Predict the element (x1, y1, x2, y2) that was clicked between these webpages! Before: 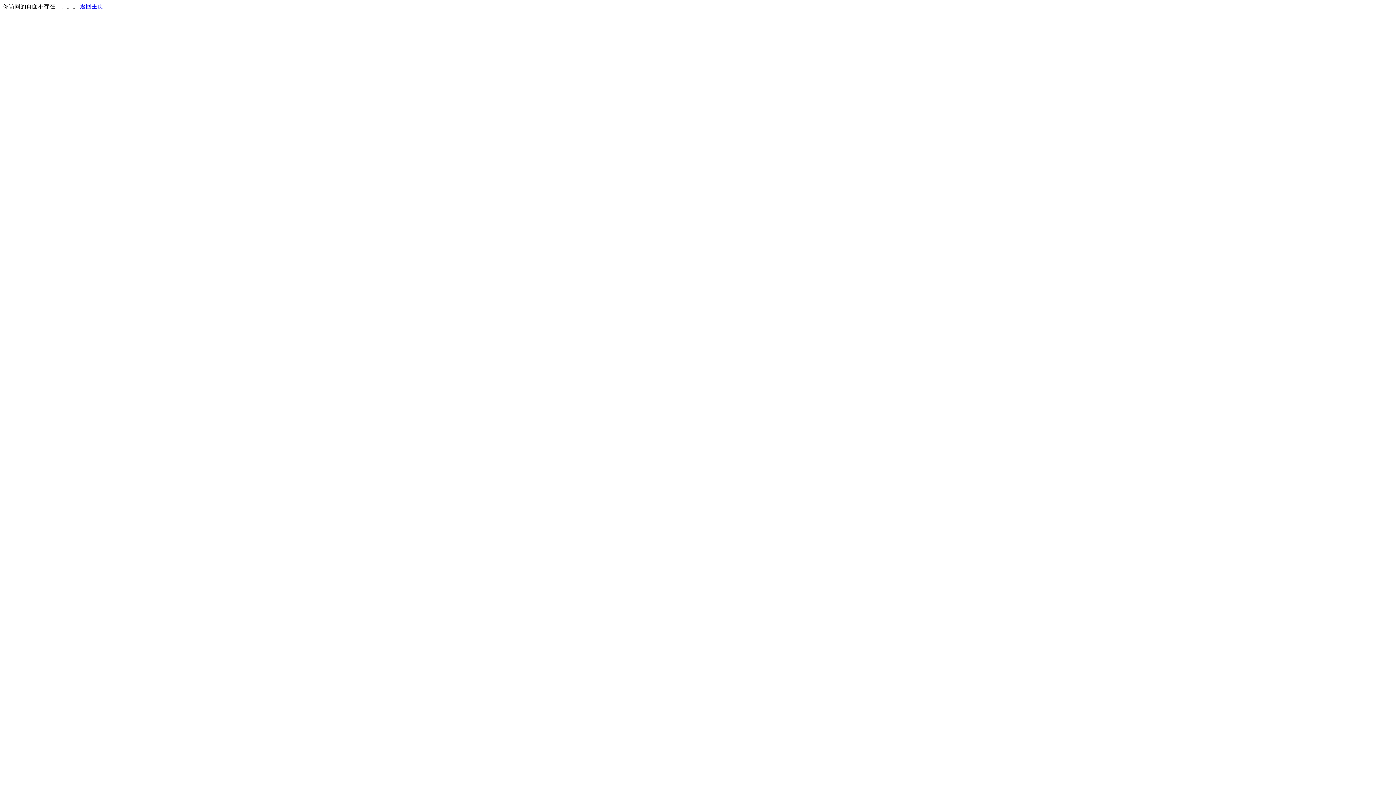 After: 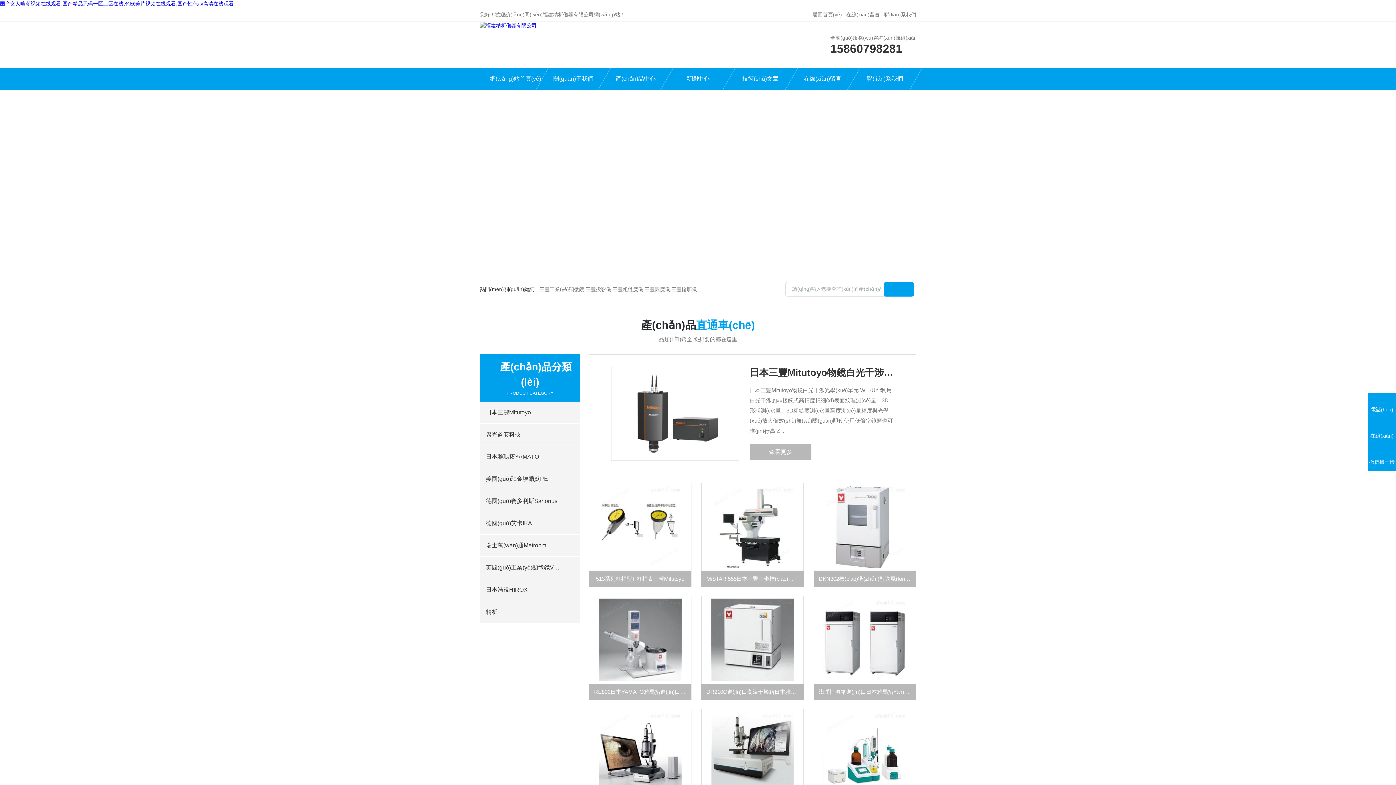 Action: bbox: (80, 3, 103, 9) label: 返回主页